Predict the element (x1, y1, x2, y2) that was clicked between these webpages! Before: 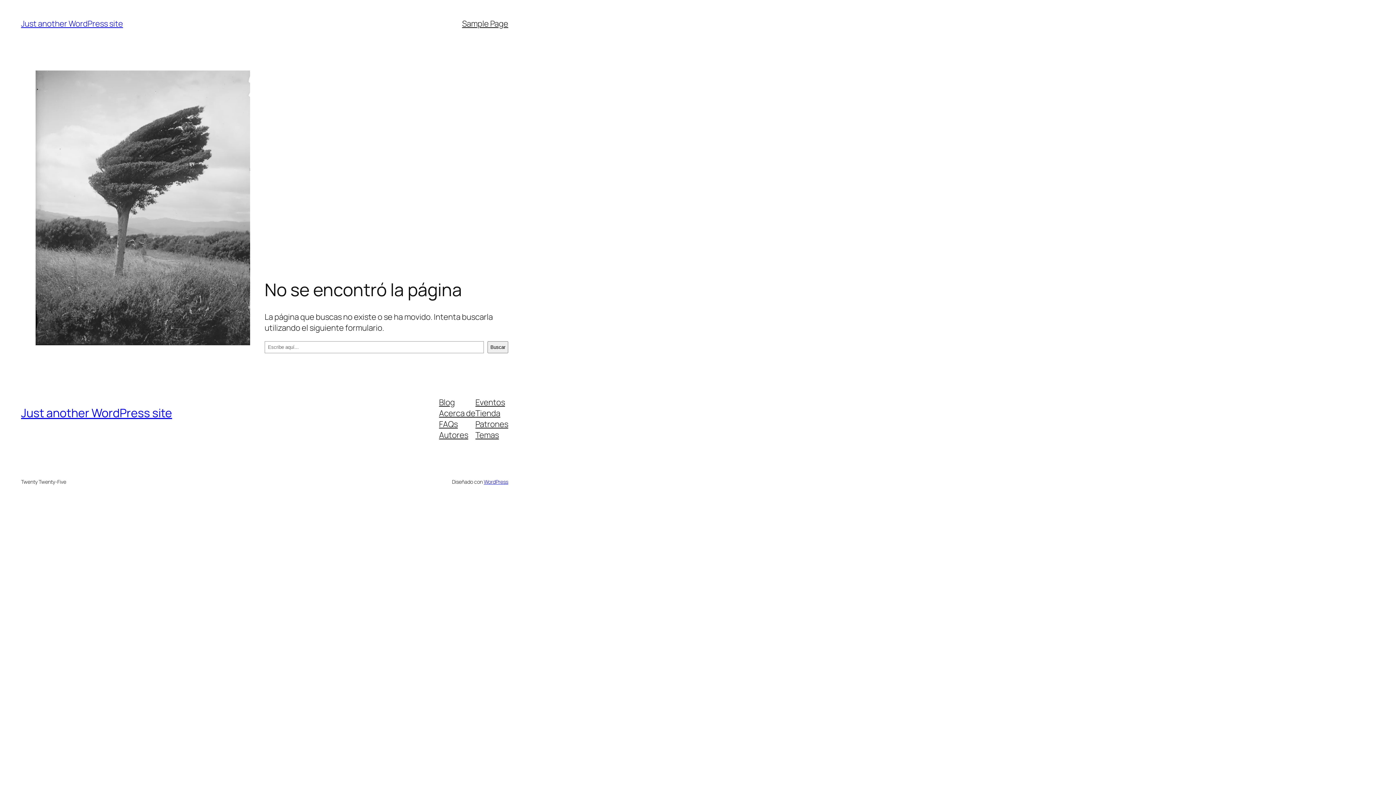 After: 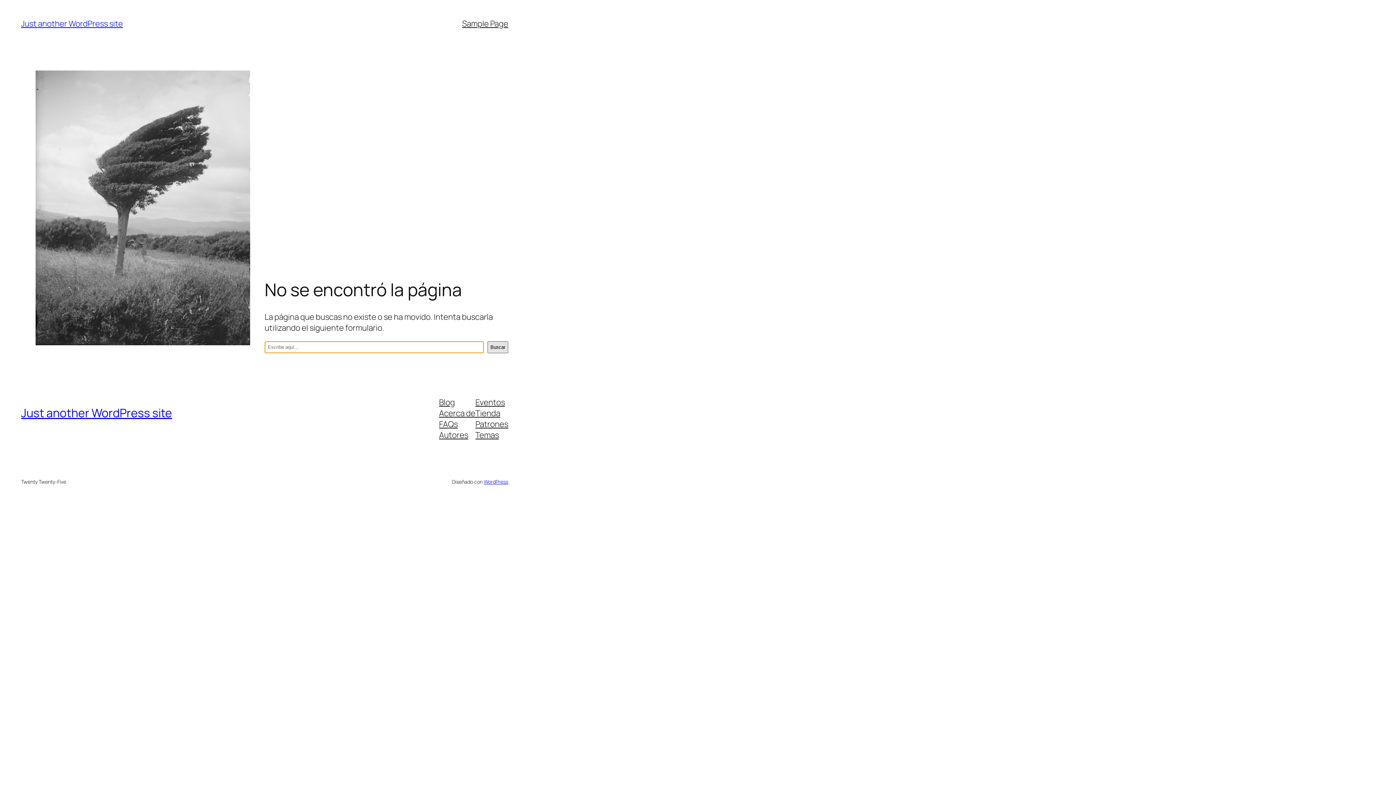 Action: bbox: (487, 341, 508, 353) label: Buscar